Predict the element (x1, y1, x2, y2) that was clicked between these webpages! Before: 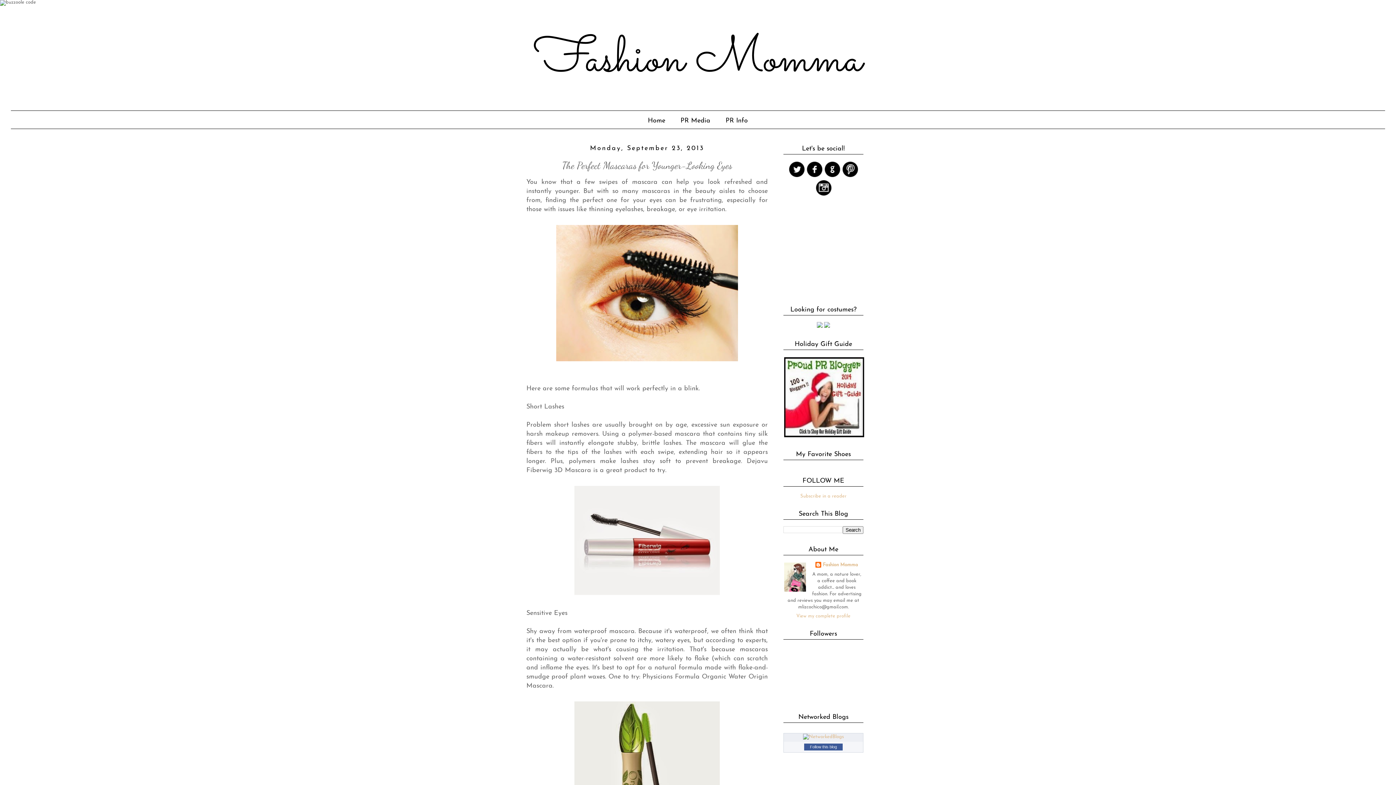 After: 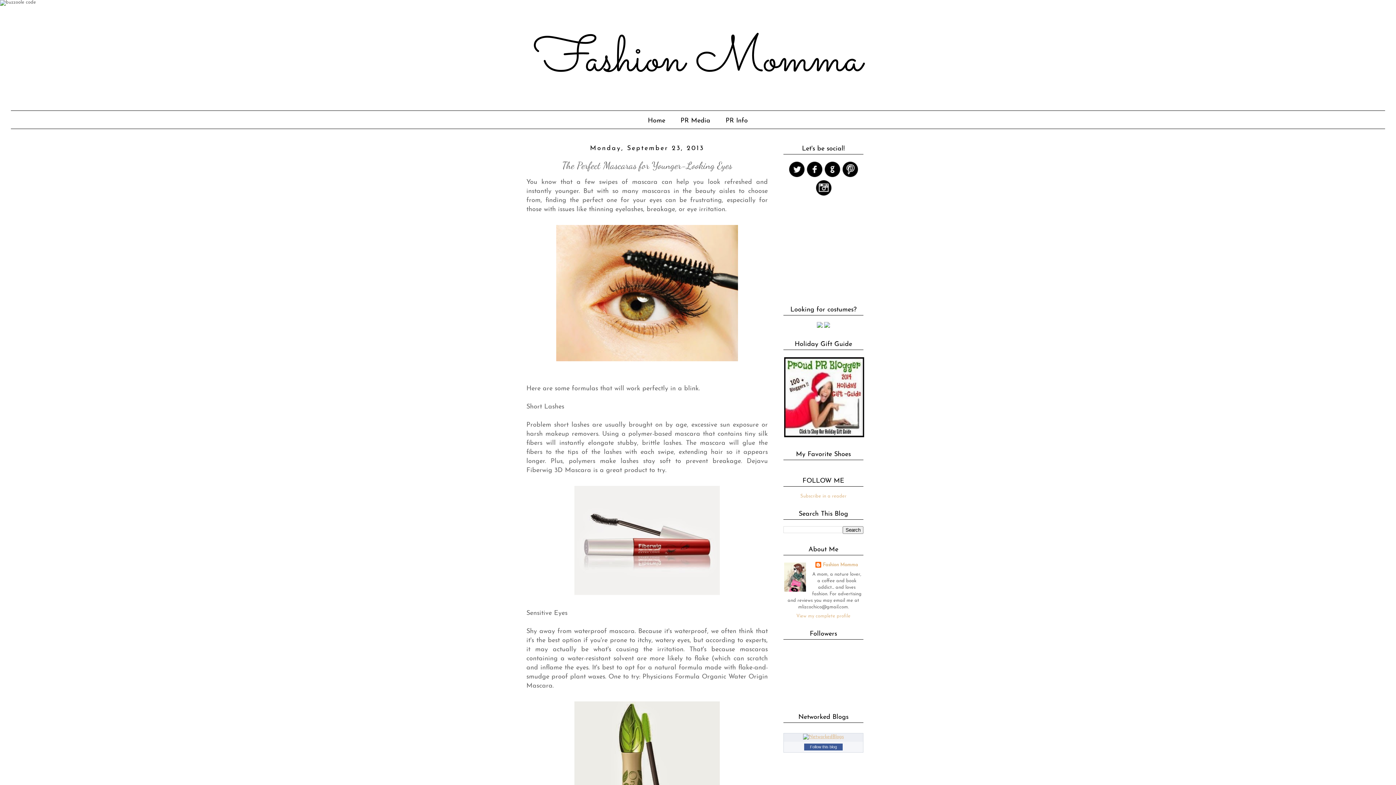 Action: bbox: (803, 734, 844, 739)